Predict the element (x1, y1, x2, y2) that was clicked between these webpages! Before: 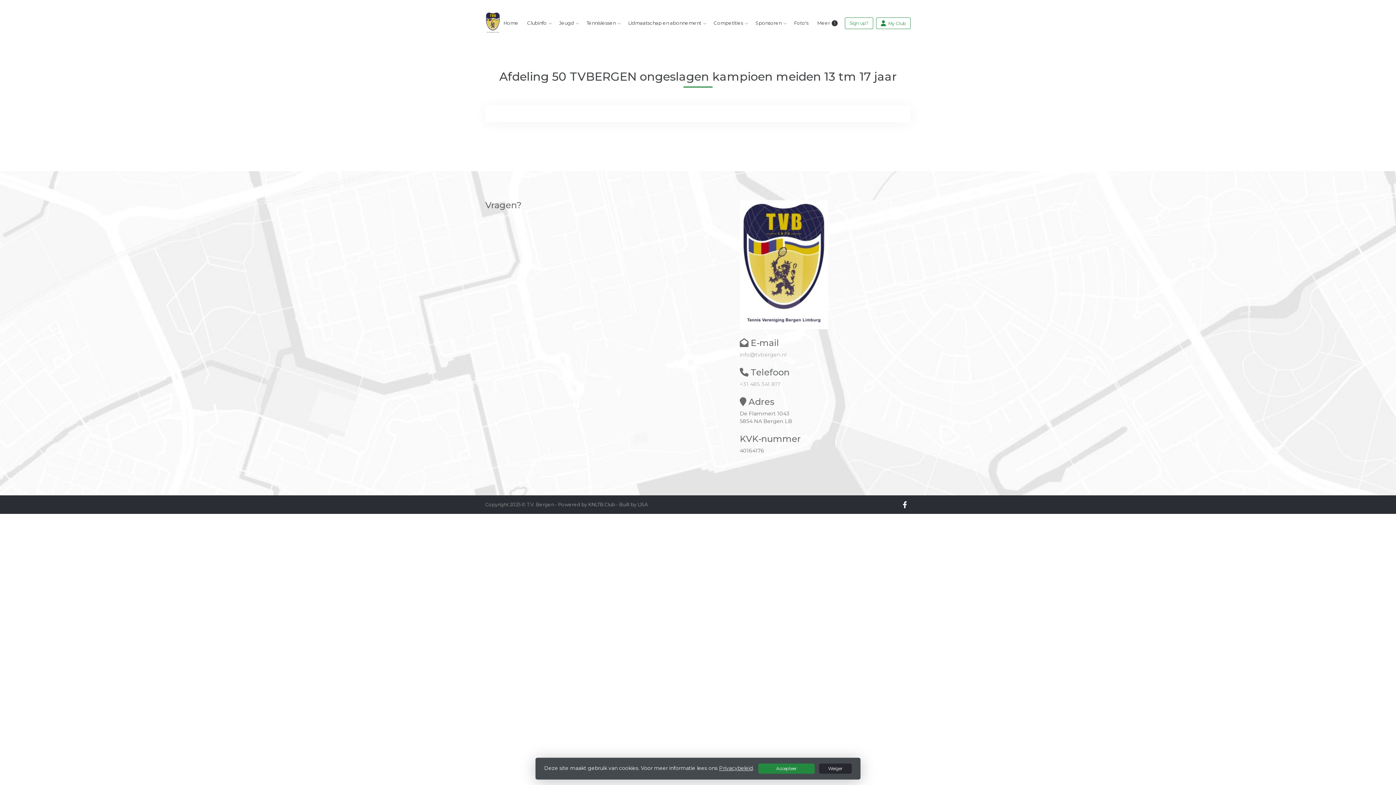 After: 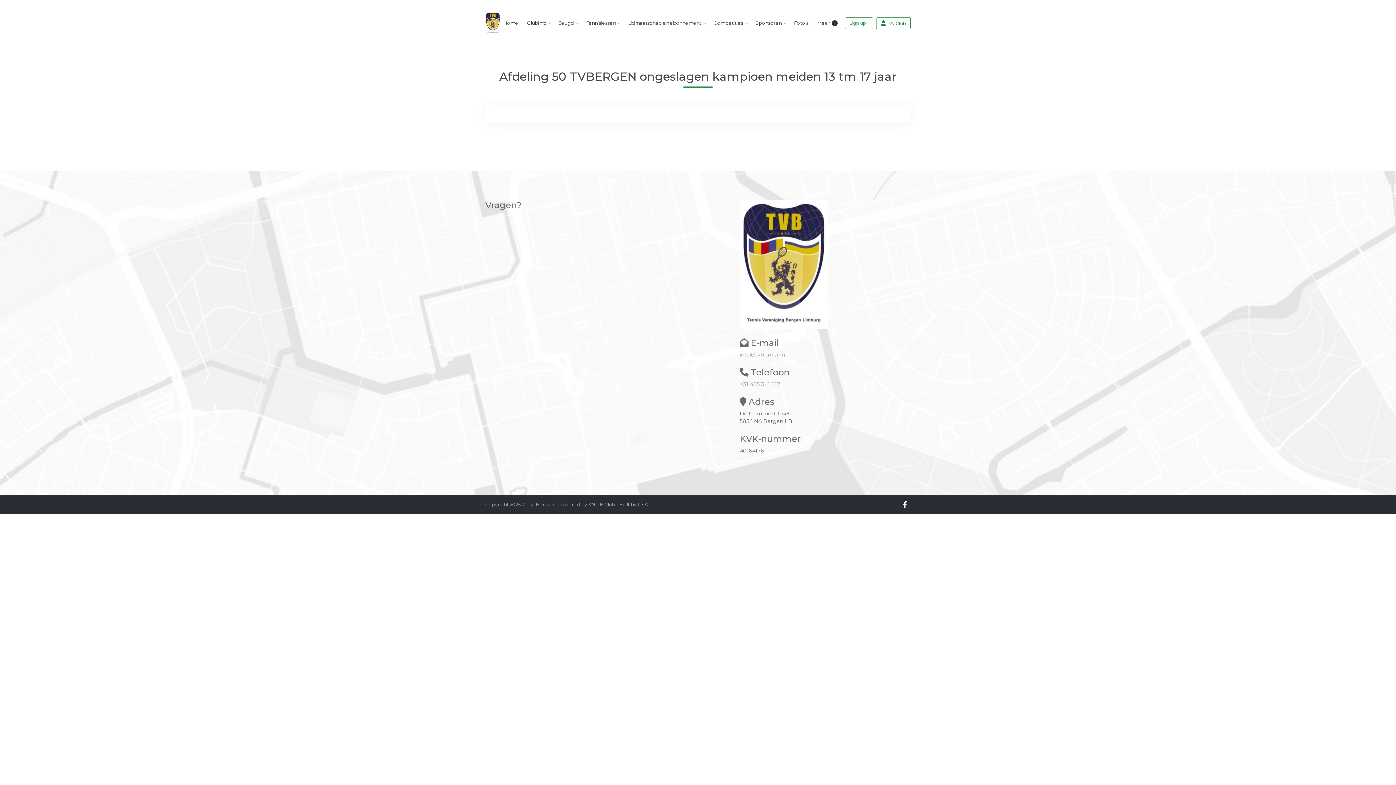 Action: bbox: (758, 764, 814, 774) label: Accepteer